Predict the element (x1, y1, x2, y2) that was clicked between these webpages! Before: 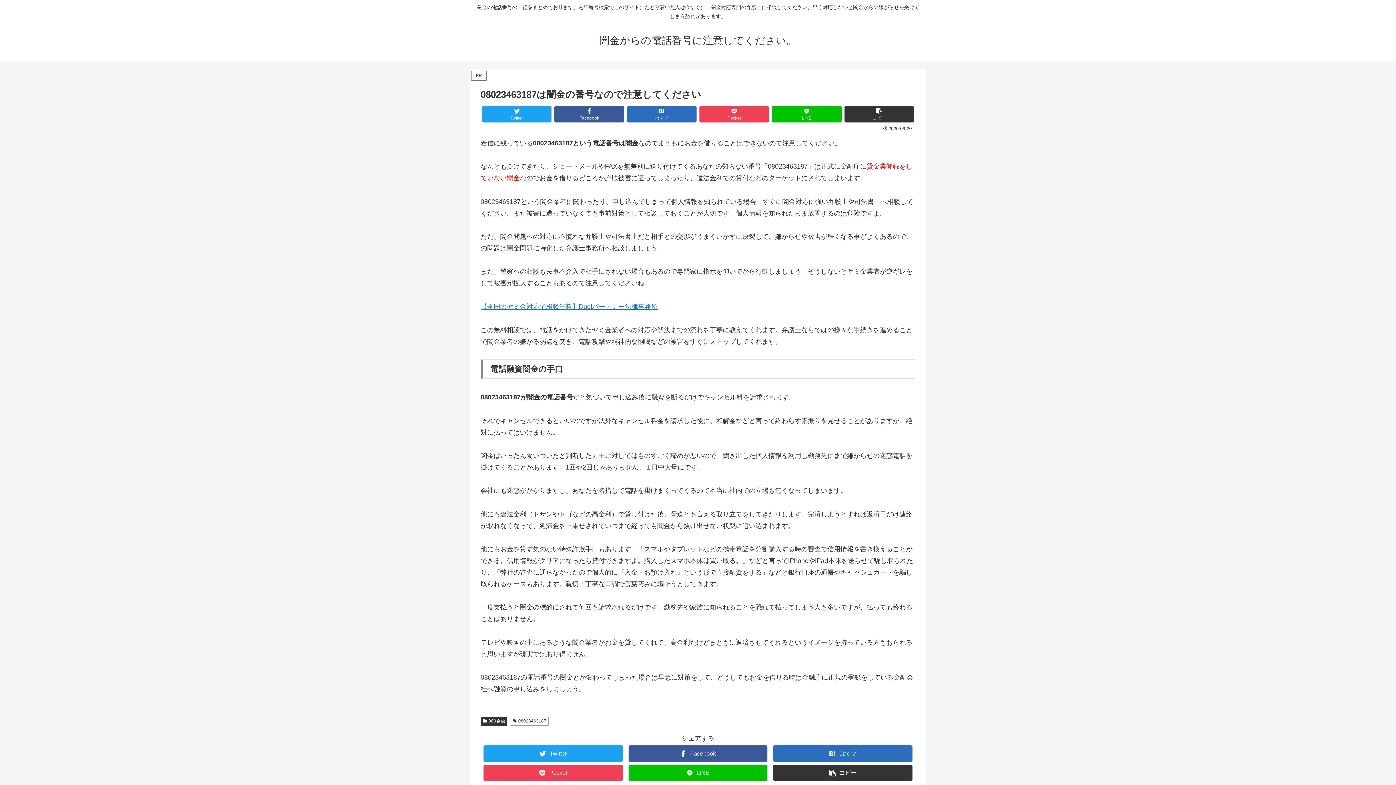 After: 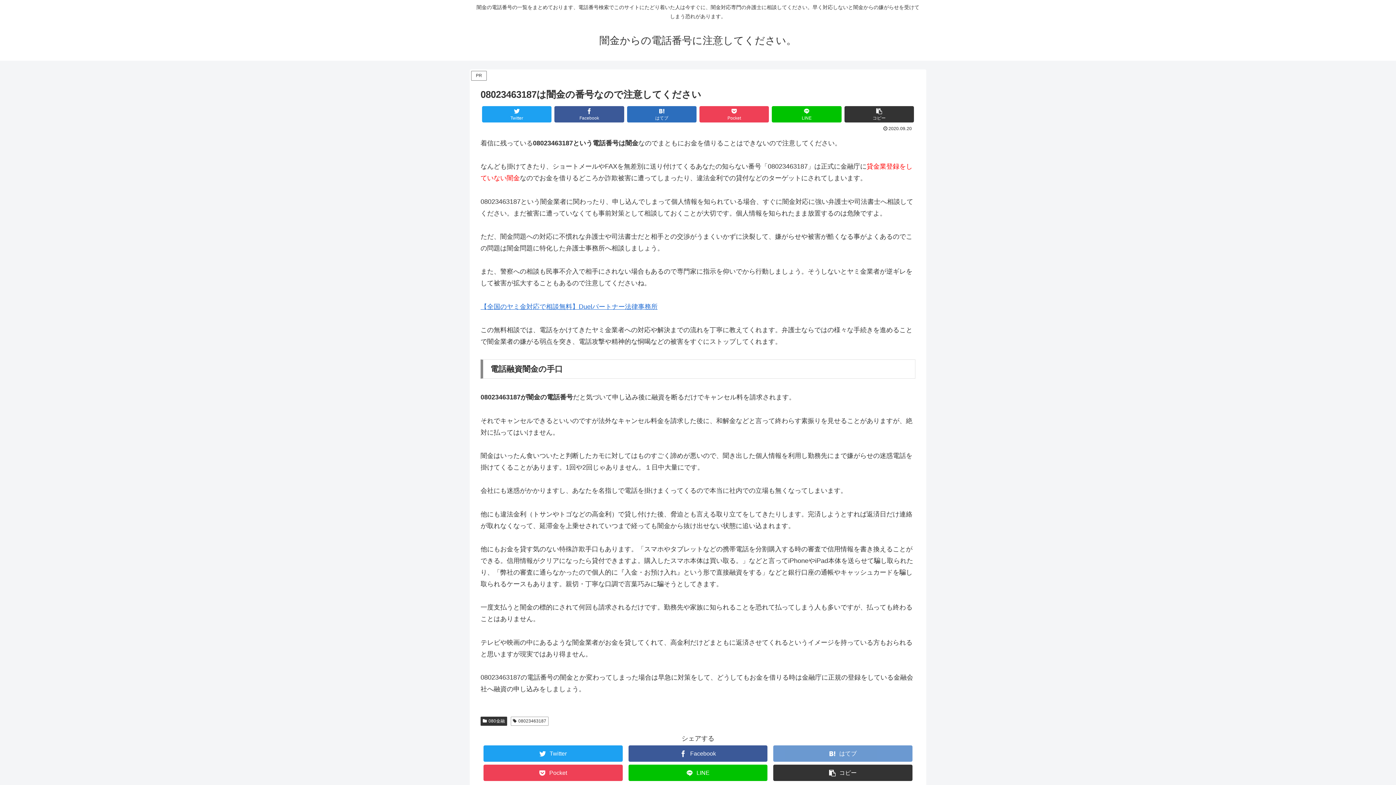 Action: bbox: (773, 745, 912, 762) label: はてブでブックマーク